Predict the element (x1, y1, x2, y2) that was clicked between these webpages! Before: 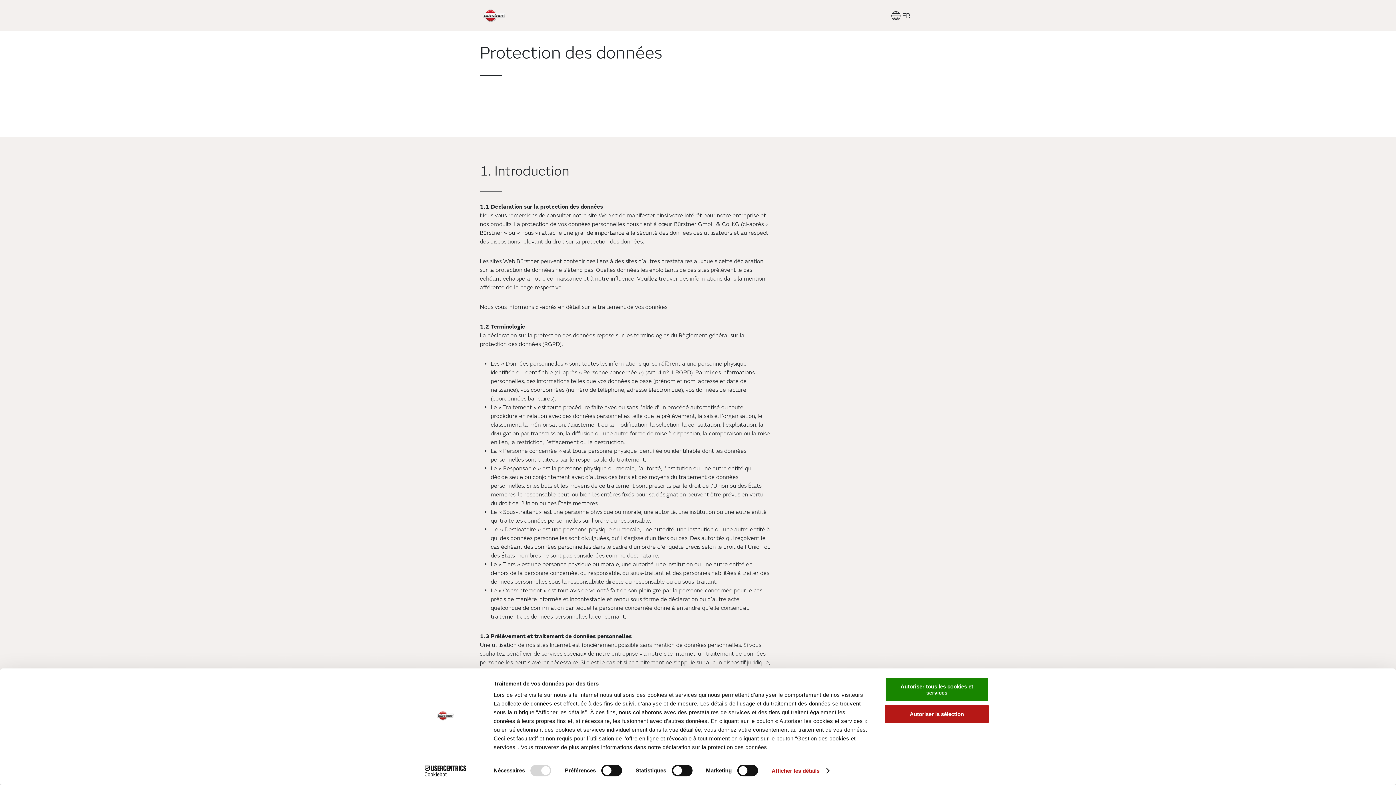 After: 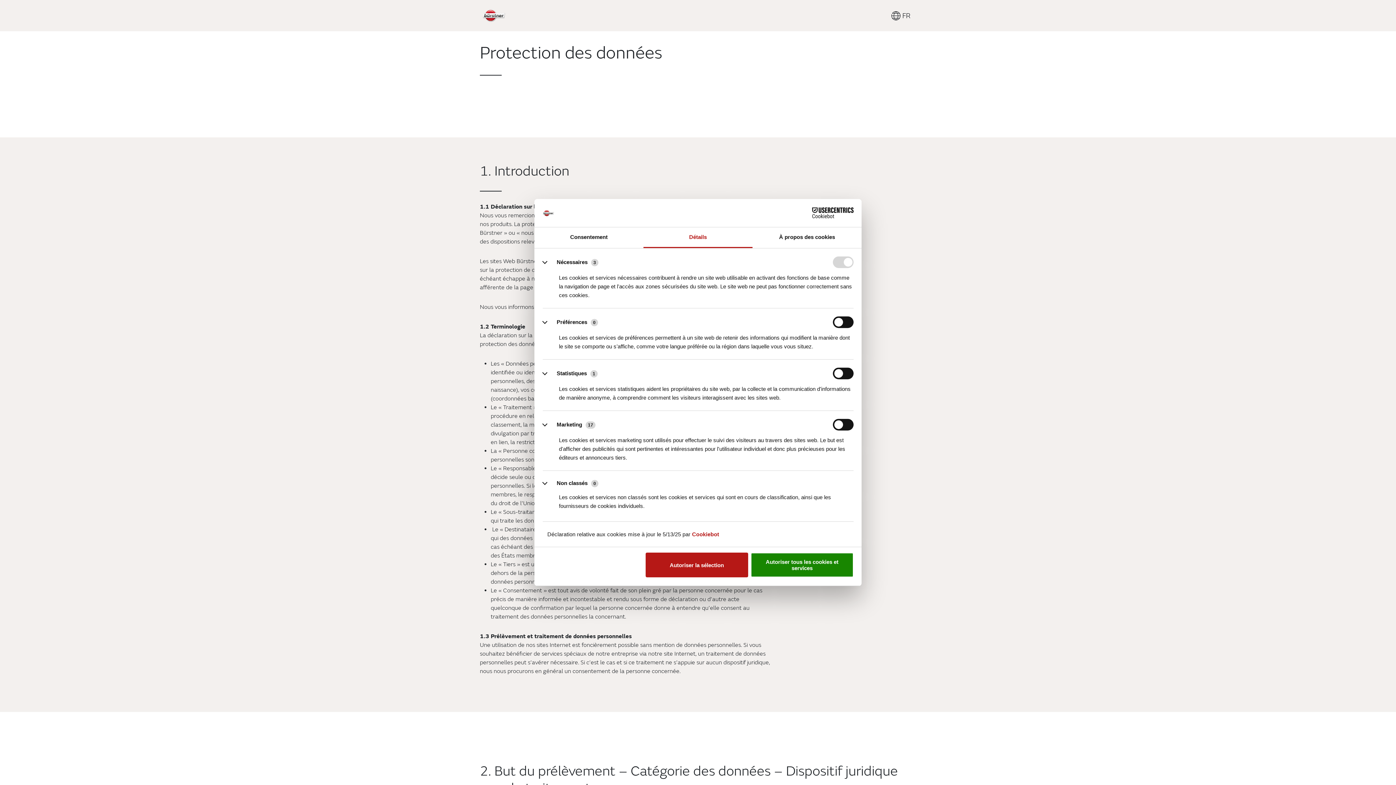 Action: label: Afficher les détails bbox: (771, 765, 829, 776)